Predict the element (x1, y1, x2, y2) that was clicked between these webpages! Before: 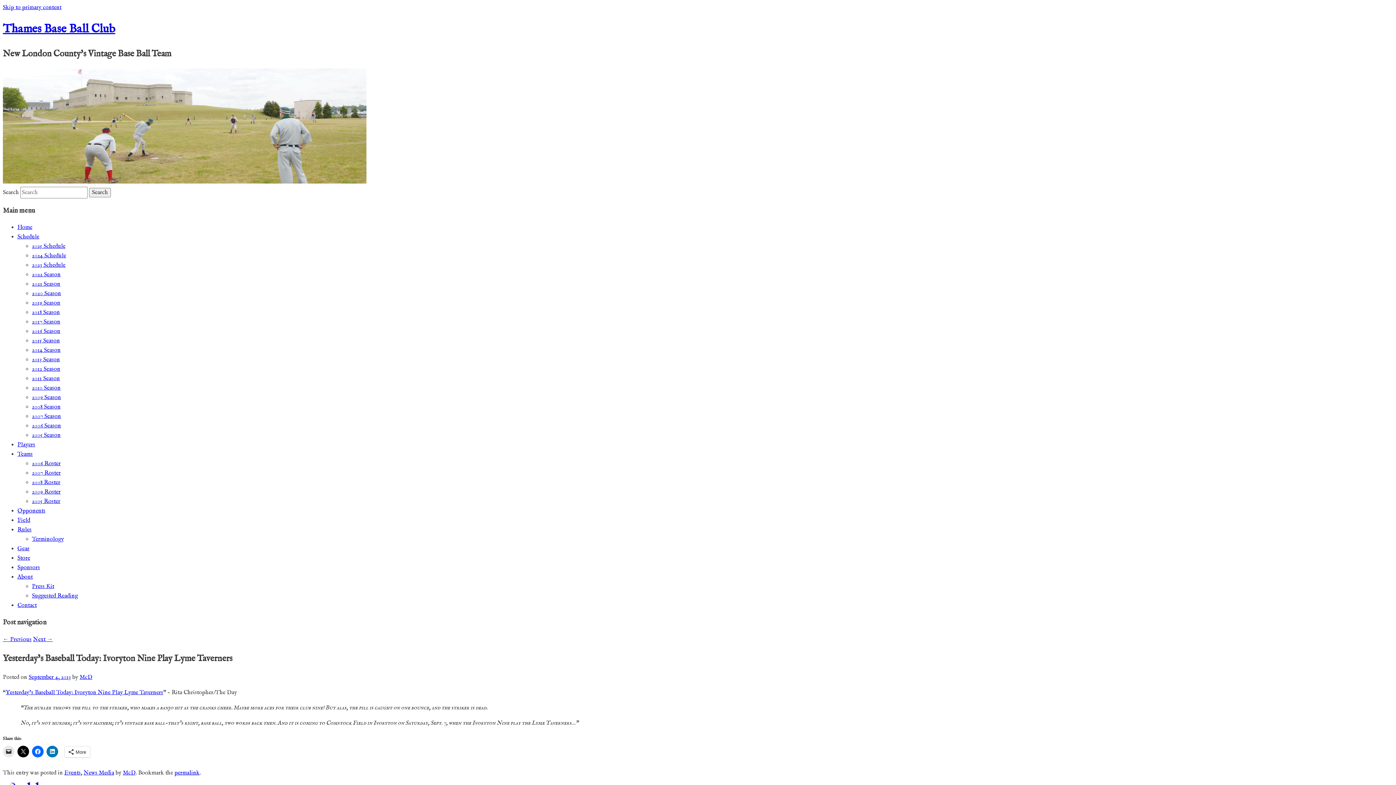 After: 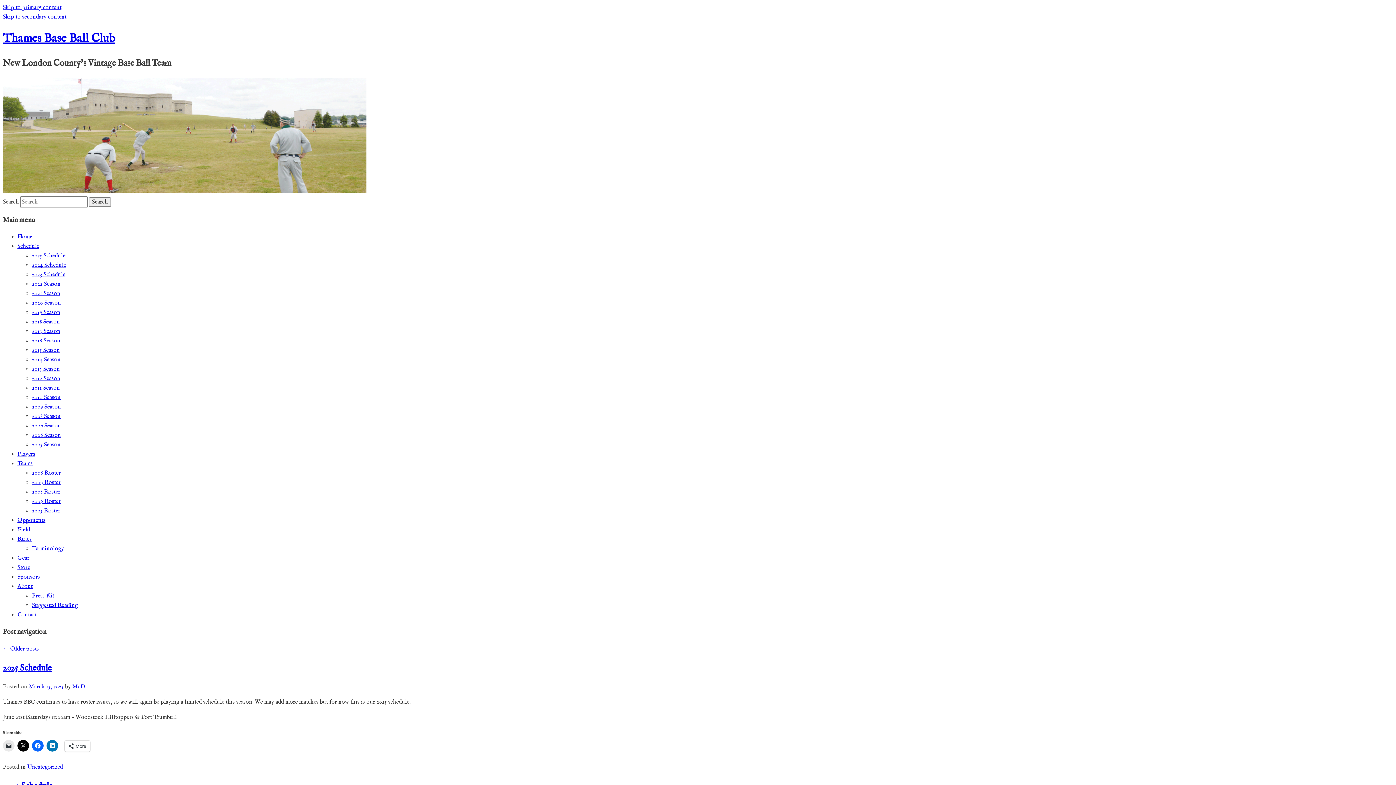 Action: bbox: (2, 178, 366, 185)